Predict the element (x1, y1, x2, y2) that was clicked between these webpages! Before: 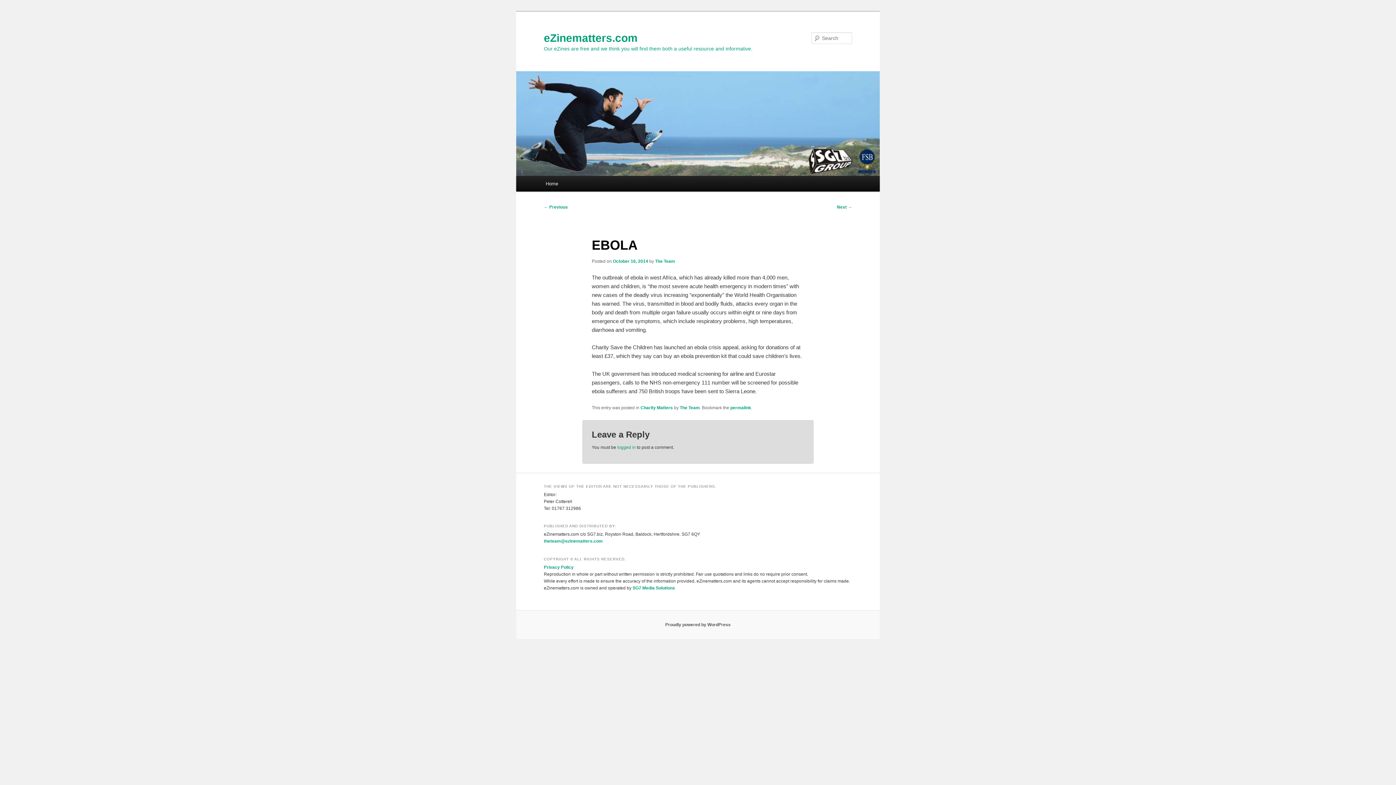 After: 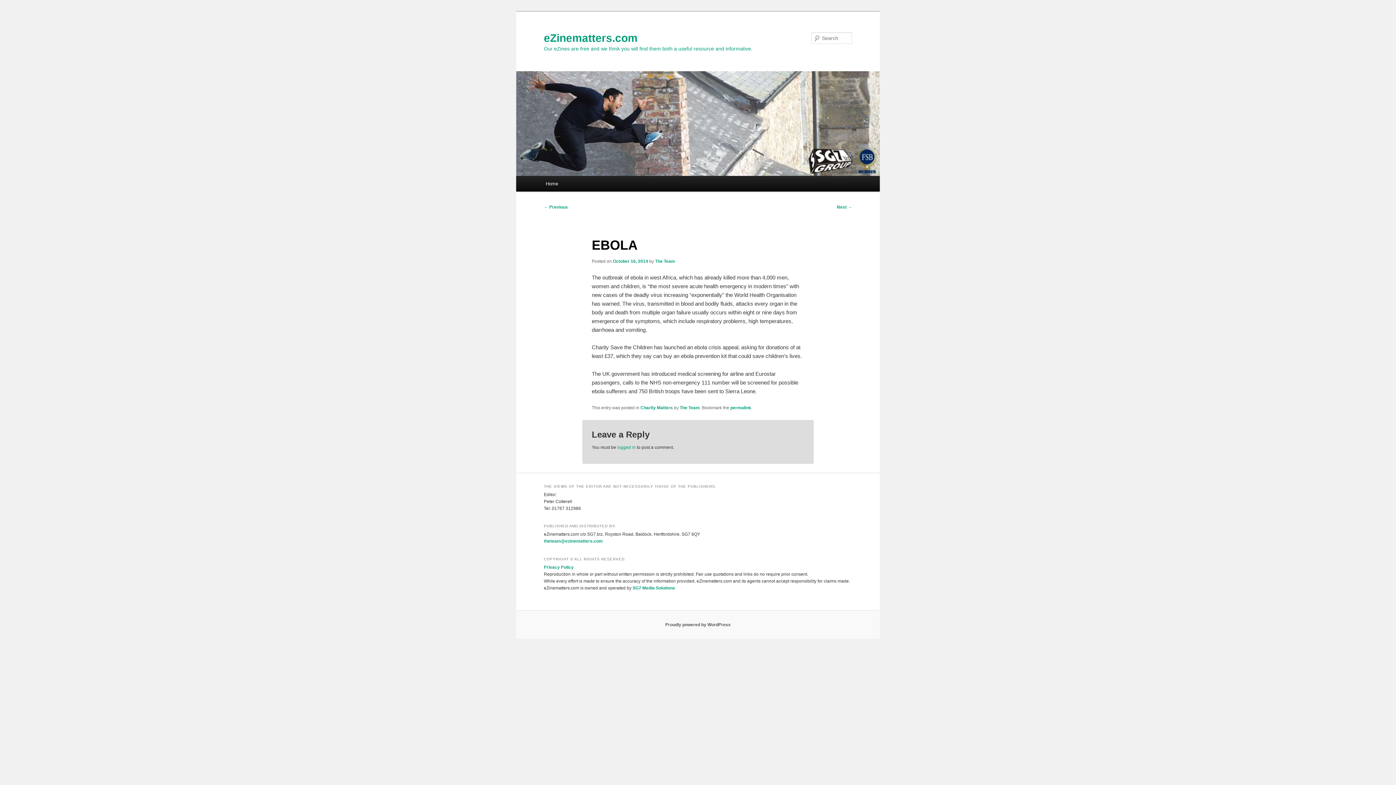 Action: label: October 16, 2014 bbox: (613, 258, 648, 263)